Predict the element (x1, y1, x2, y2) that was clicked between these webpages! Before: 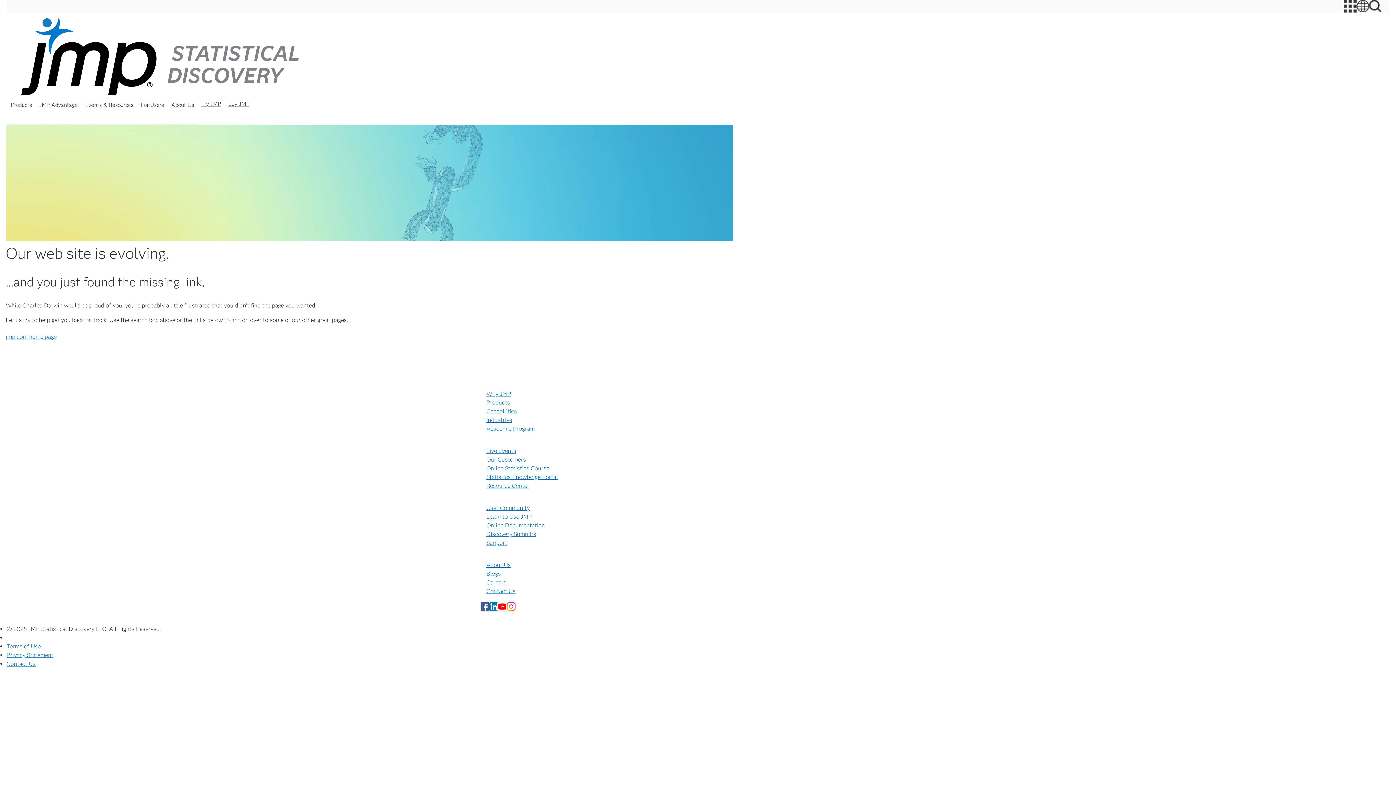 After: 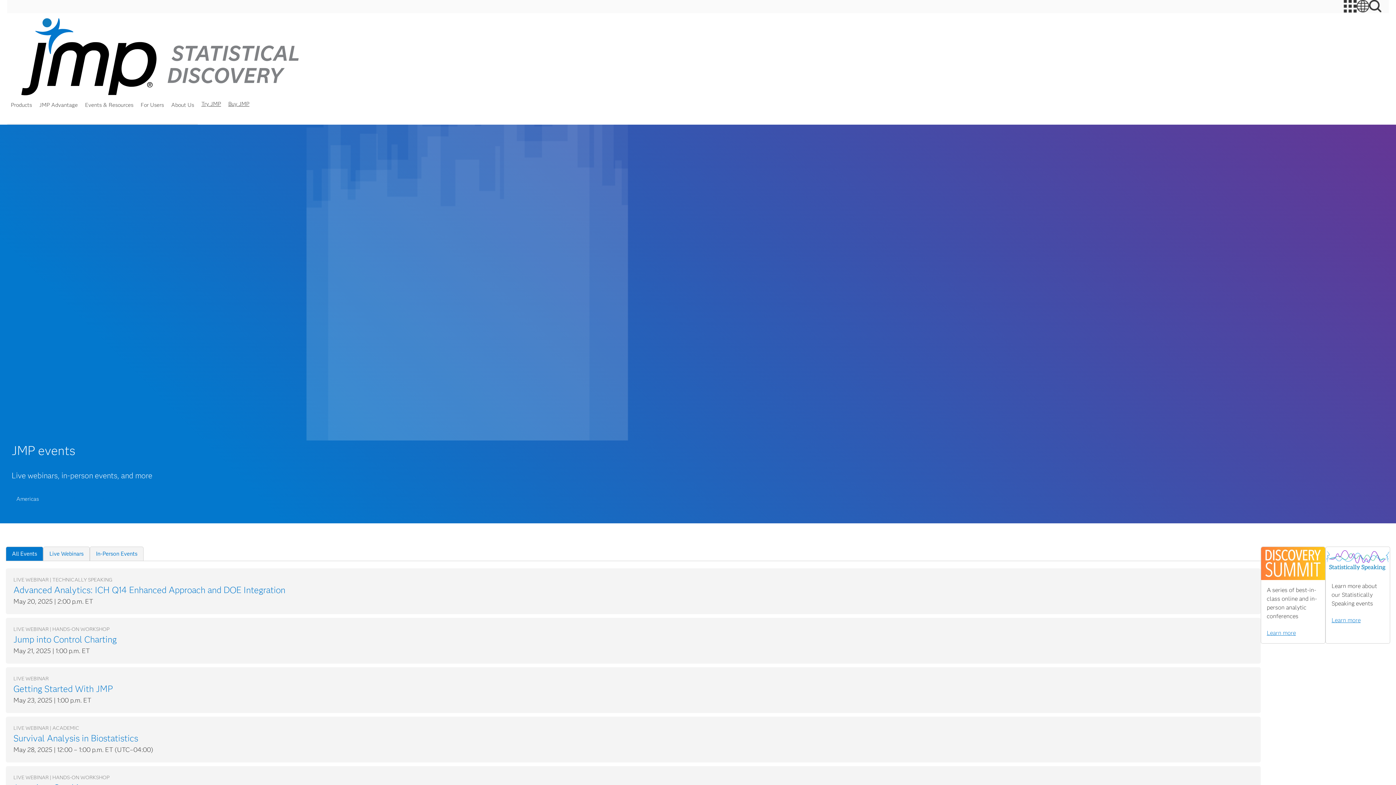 Action: bbox: (486, 447, 516, 454) label: Live Events